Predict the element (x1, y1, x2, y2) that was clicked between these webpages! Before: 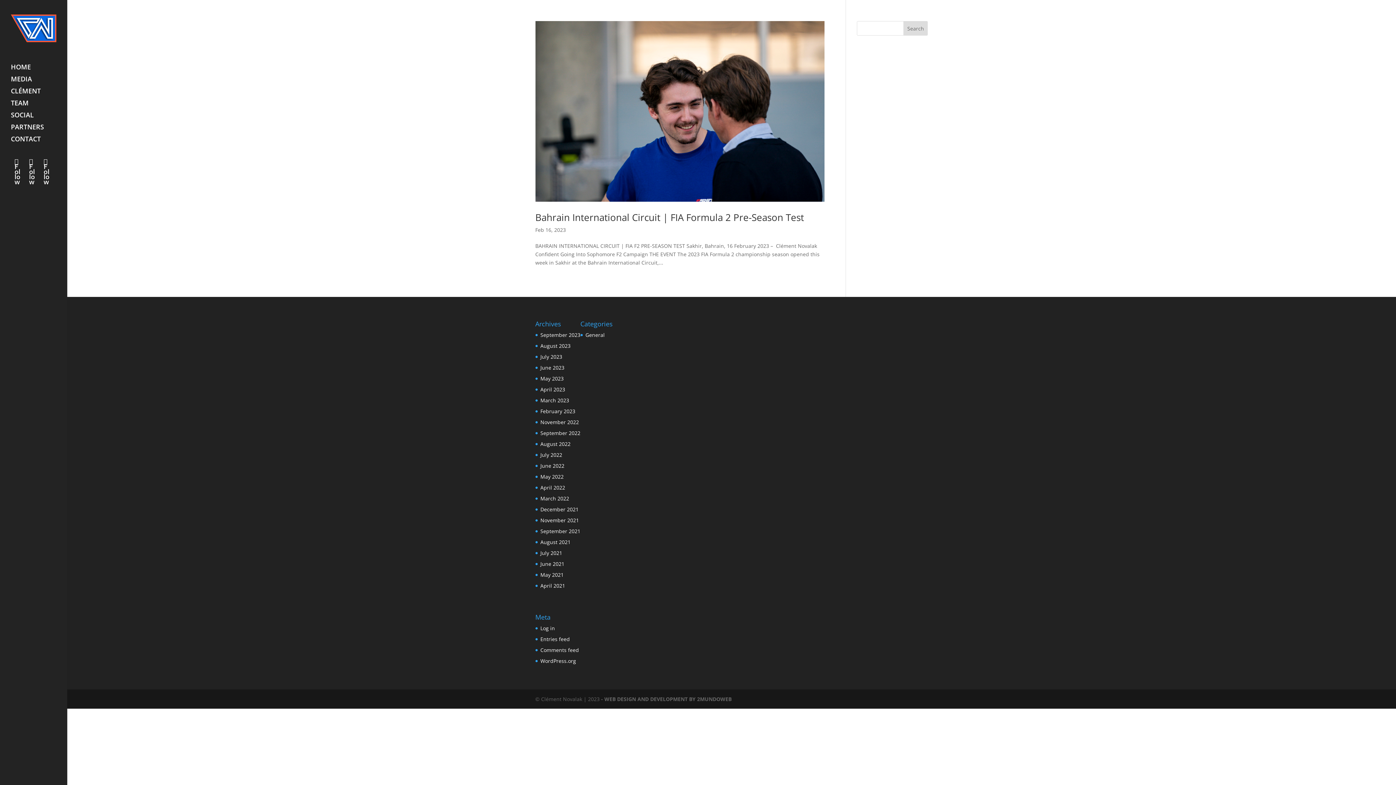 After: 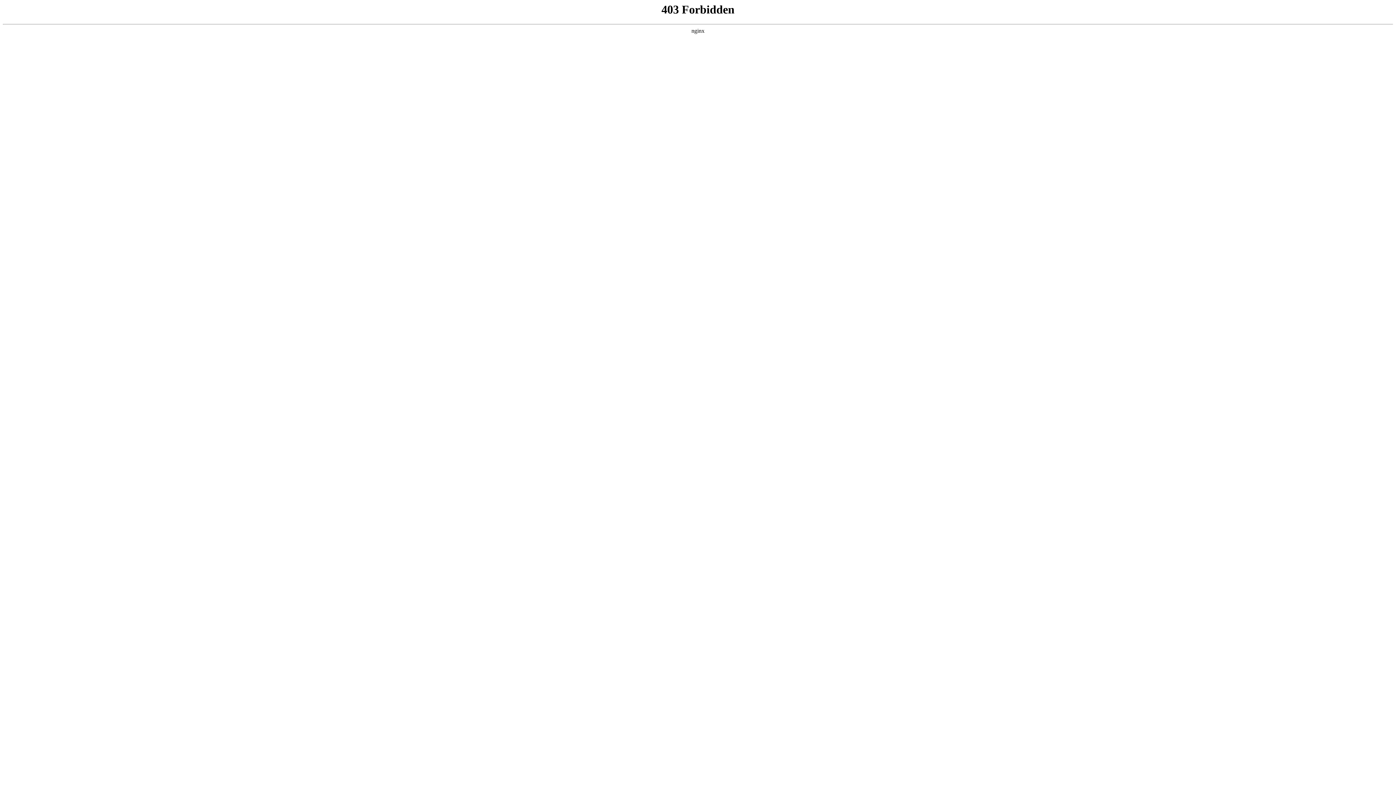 Action: label: WordPress.org bbox: (540, 657, 576, 664)